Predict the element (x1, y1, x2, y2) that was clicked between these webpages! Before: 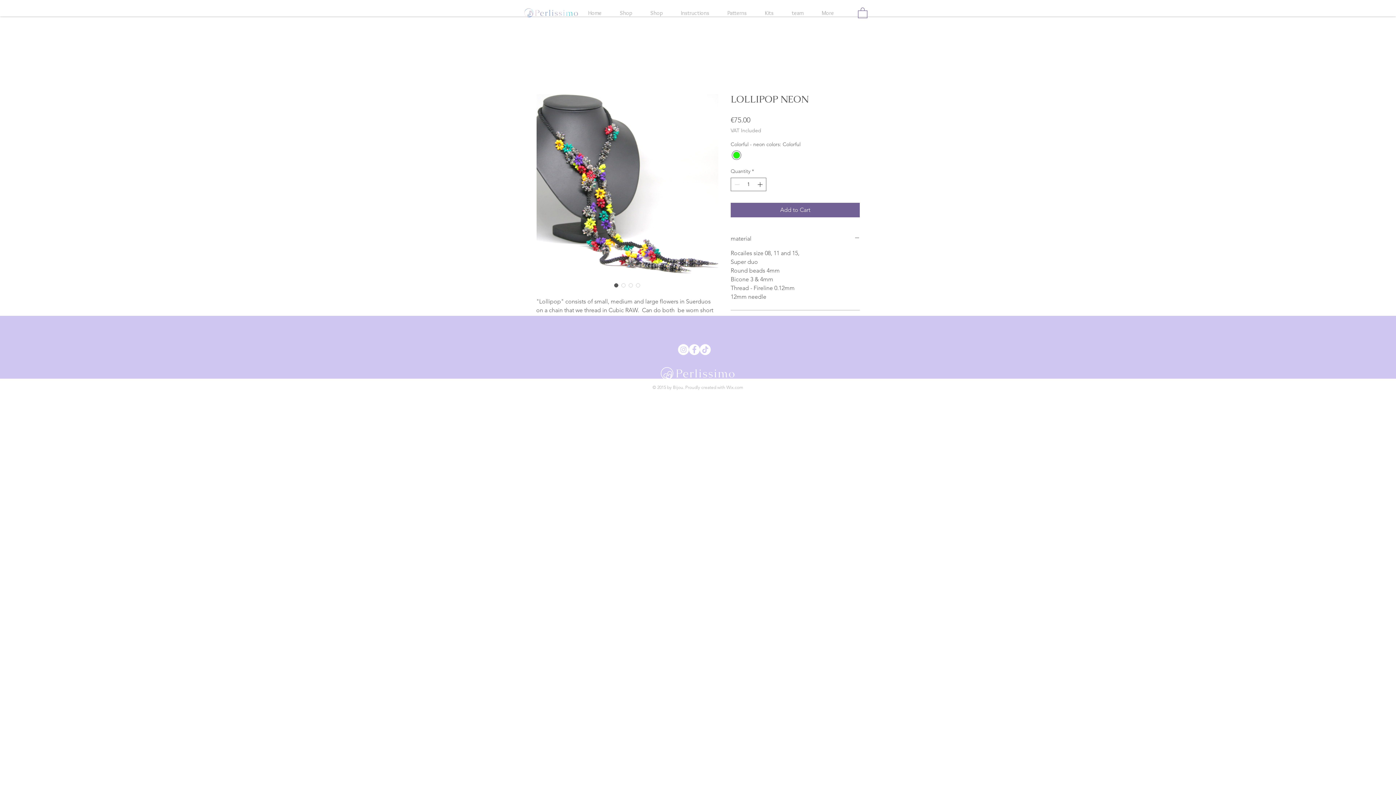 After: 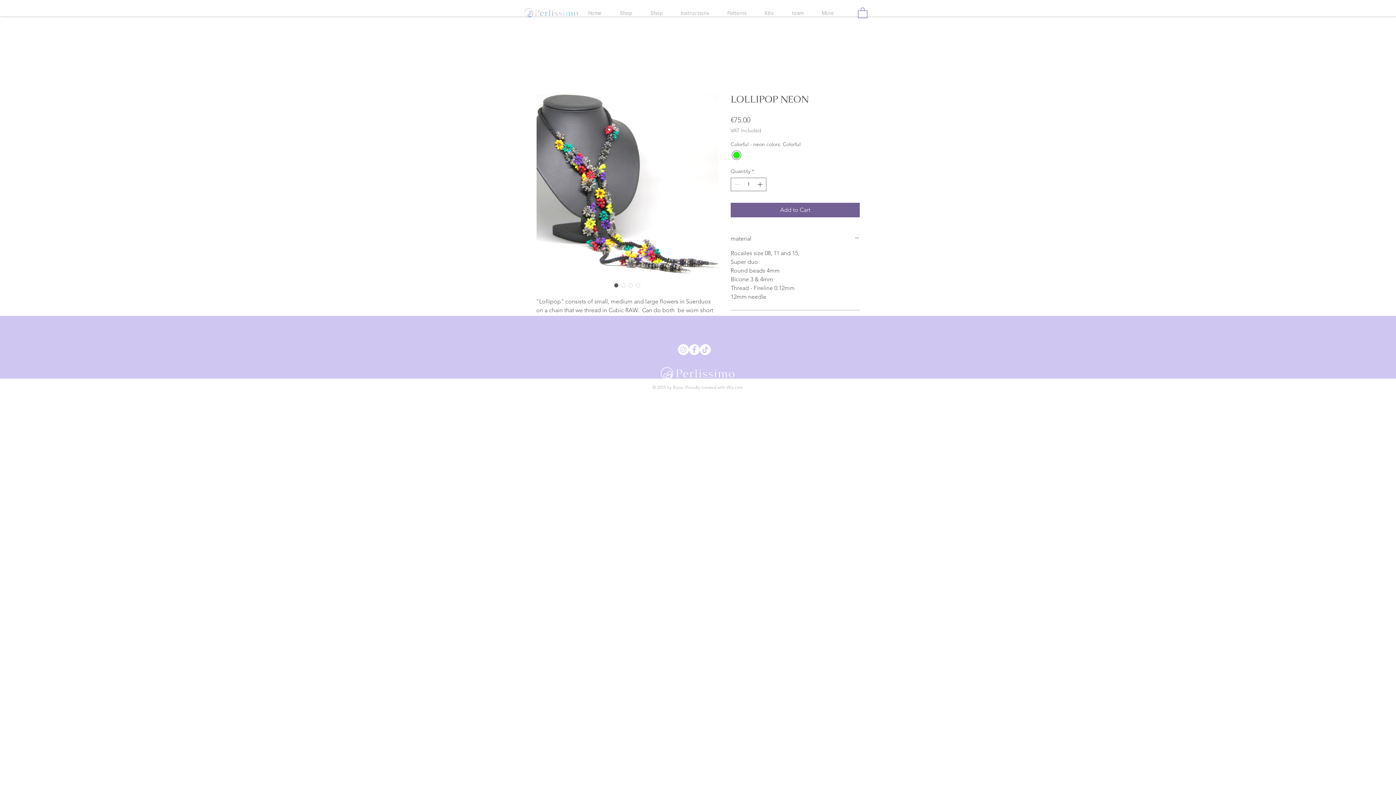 Action: label: Wix.com bbox: (726, 384, 743, 390)